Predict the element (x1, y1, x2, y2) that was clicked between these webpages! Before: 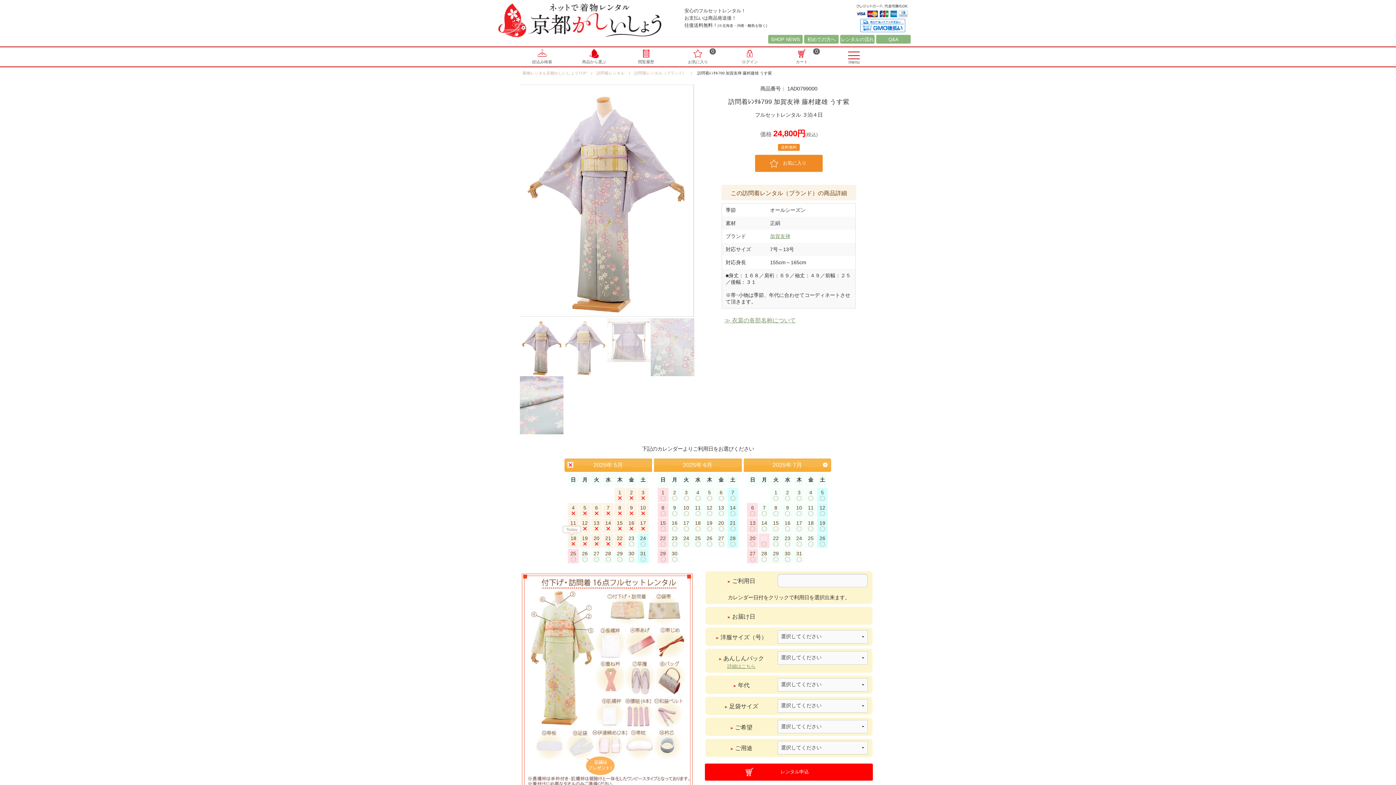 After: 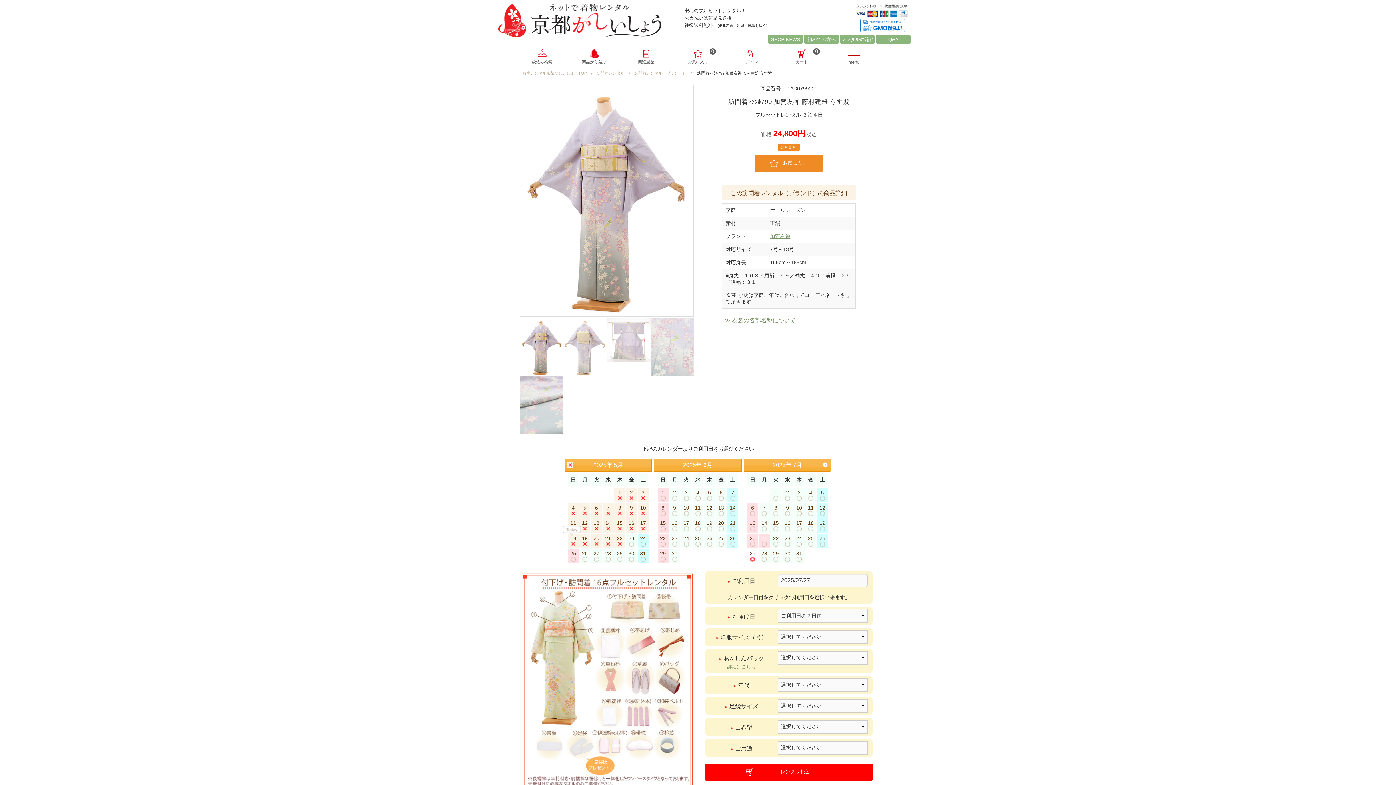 Action: label: 27 bbox: (747, 549, 758, 563)